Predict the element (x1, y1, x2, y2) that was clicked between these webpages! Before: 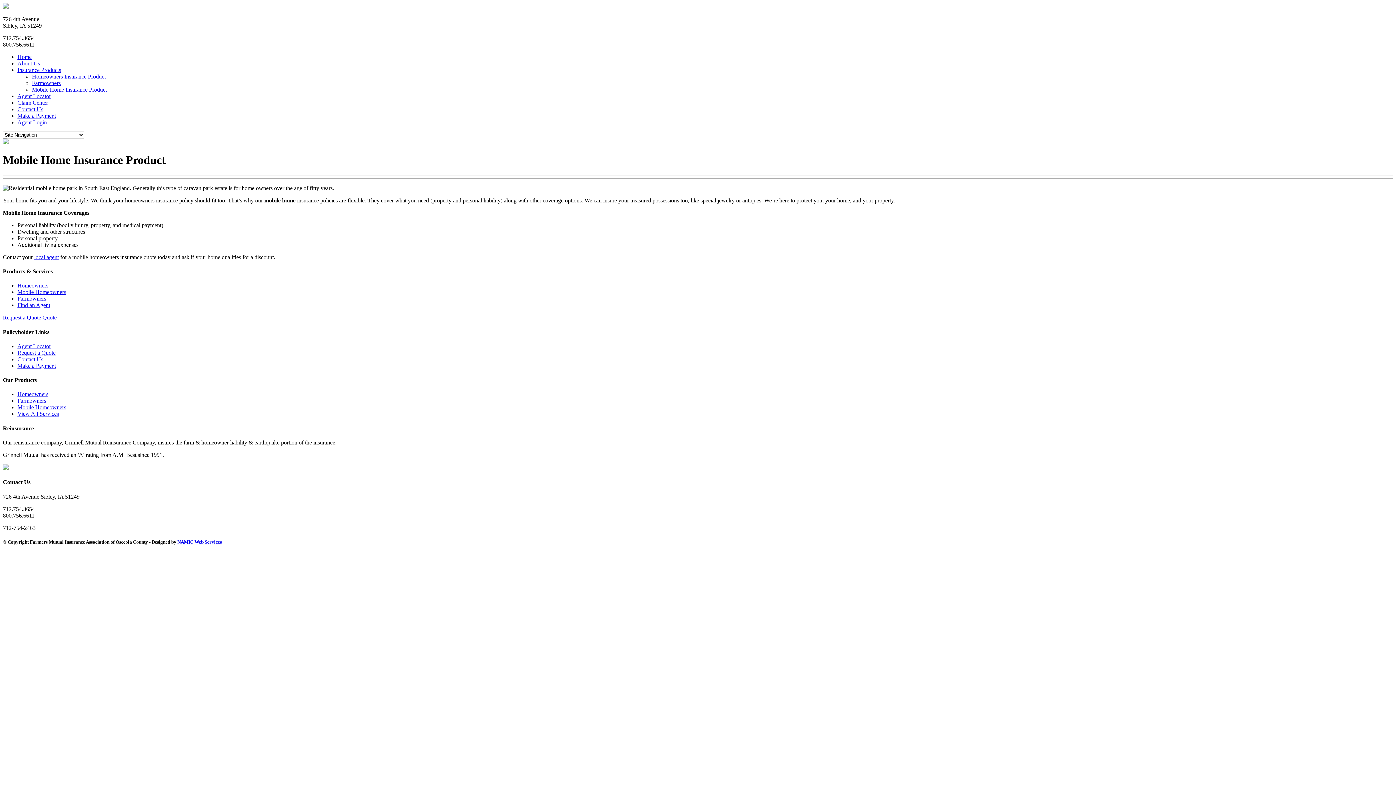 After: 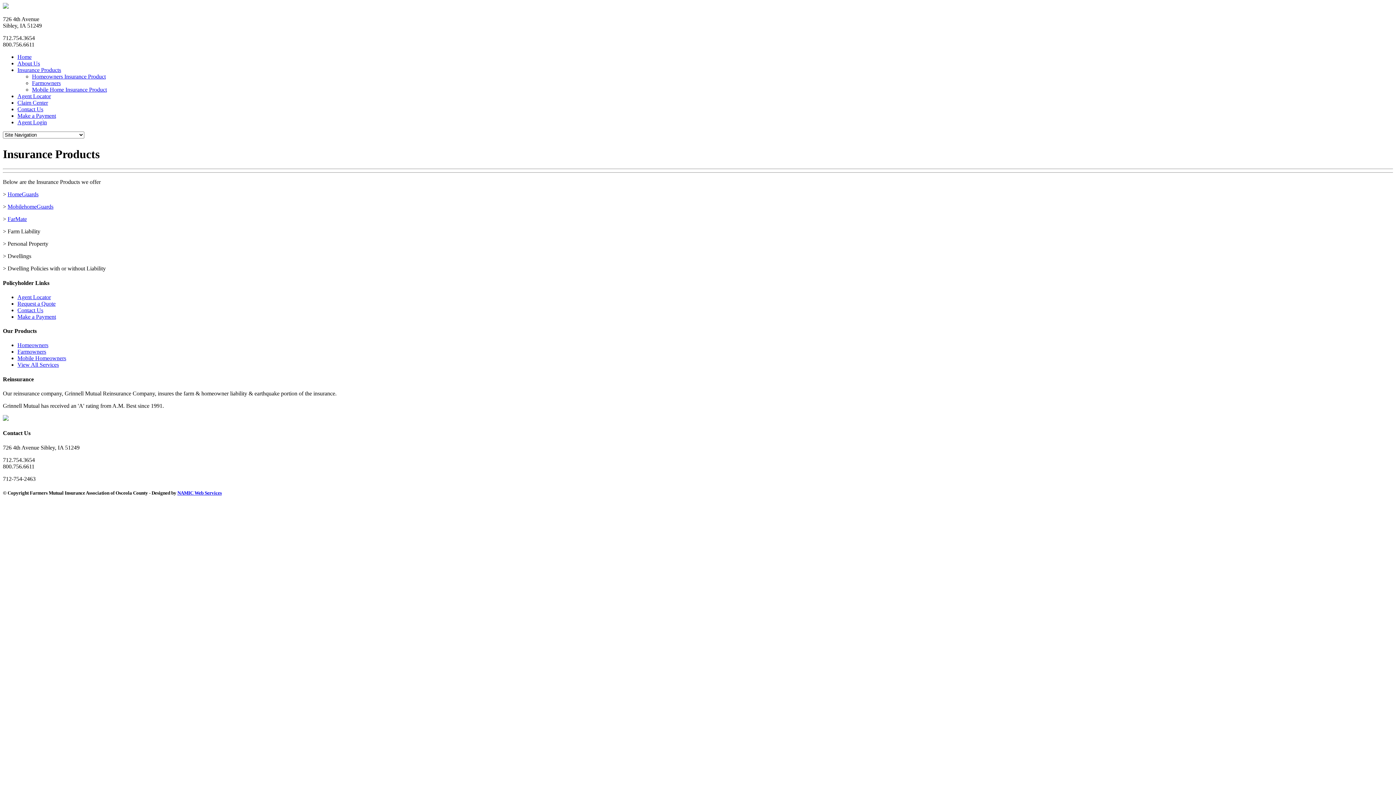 Action: bbox: (17, 411, 58, 417) label: View All Services